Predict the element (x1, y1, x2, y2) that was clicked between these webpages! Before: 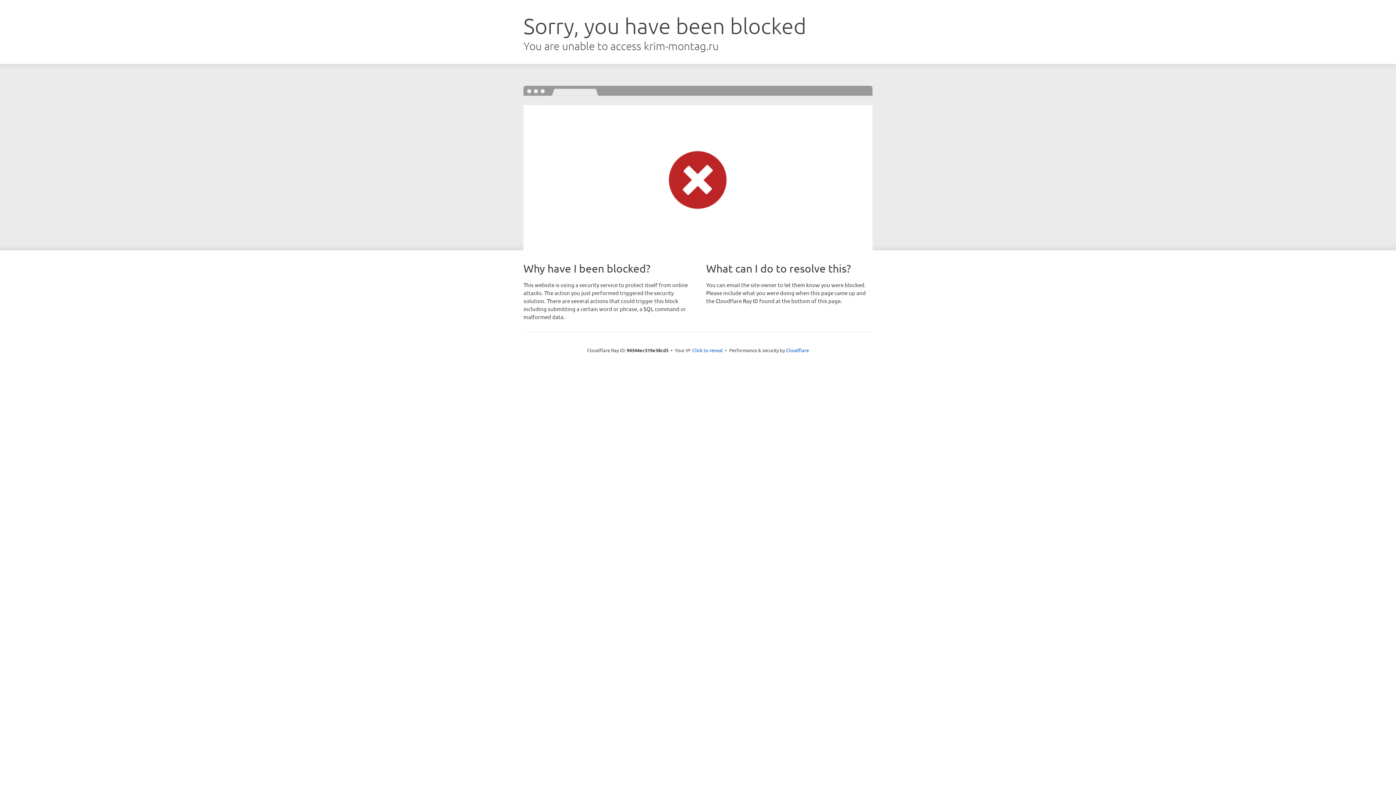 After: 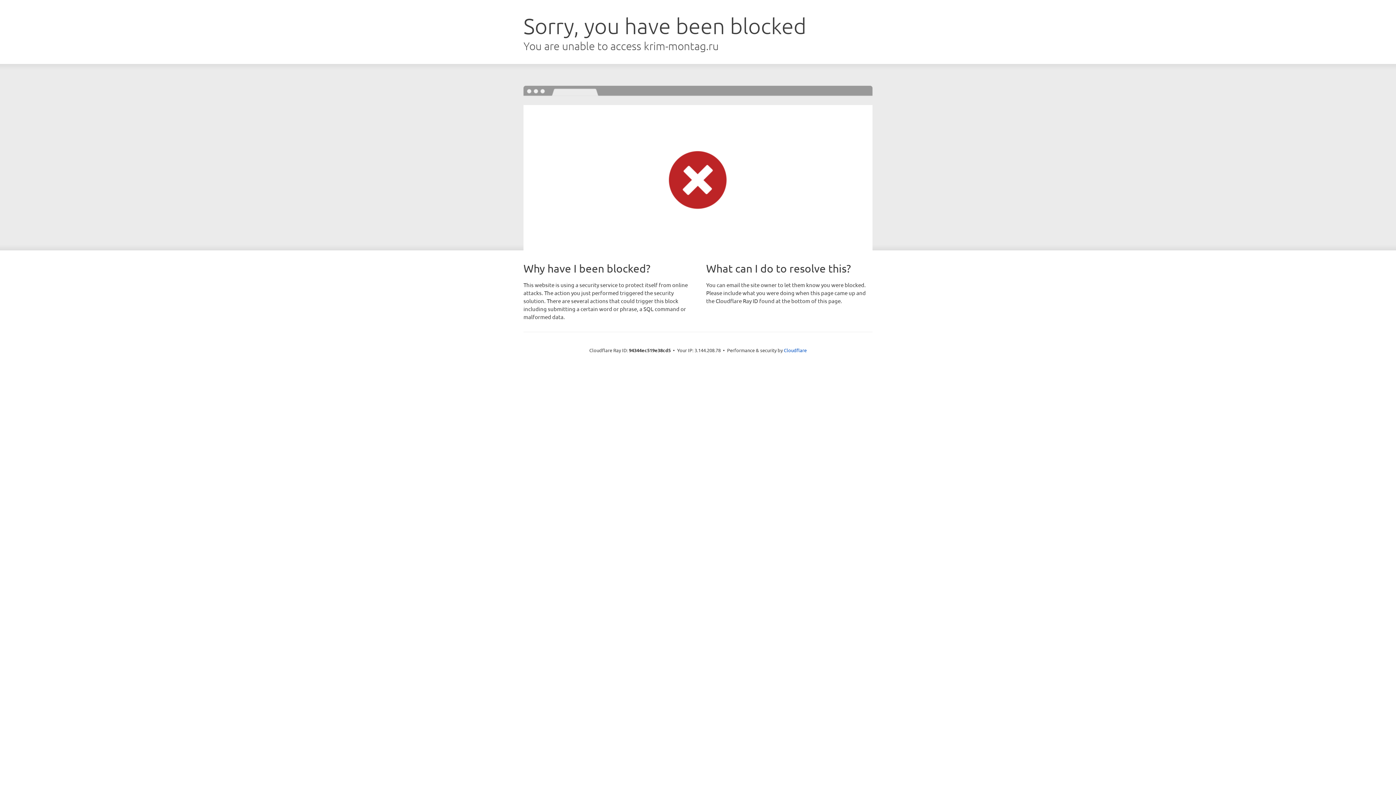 Action: bbox: (692, 346, 723, 353) label: Click to reveal